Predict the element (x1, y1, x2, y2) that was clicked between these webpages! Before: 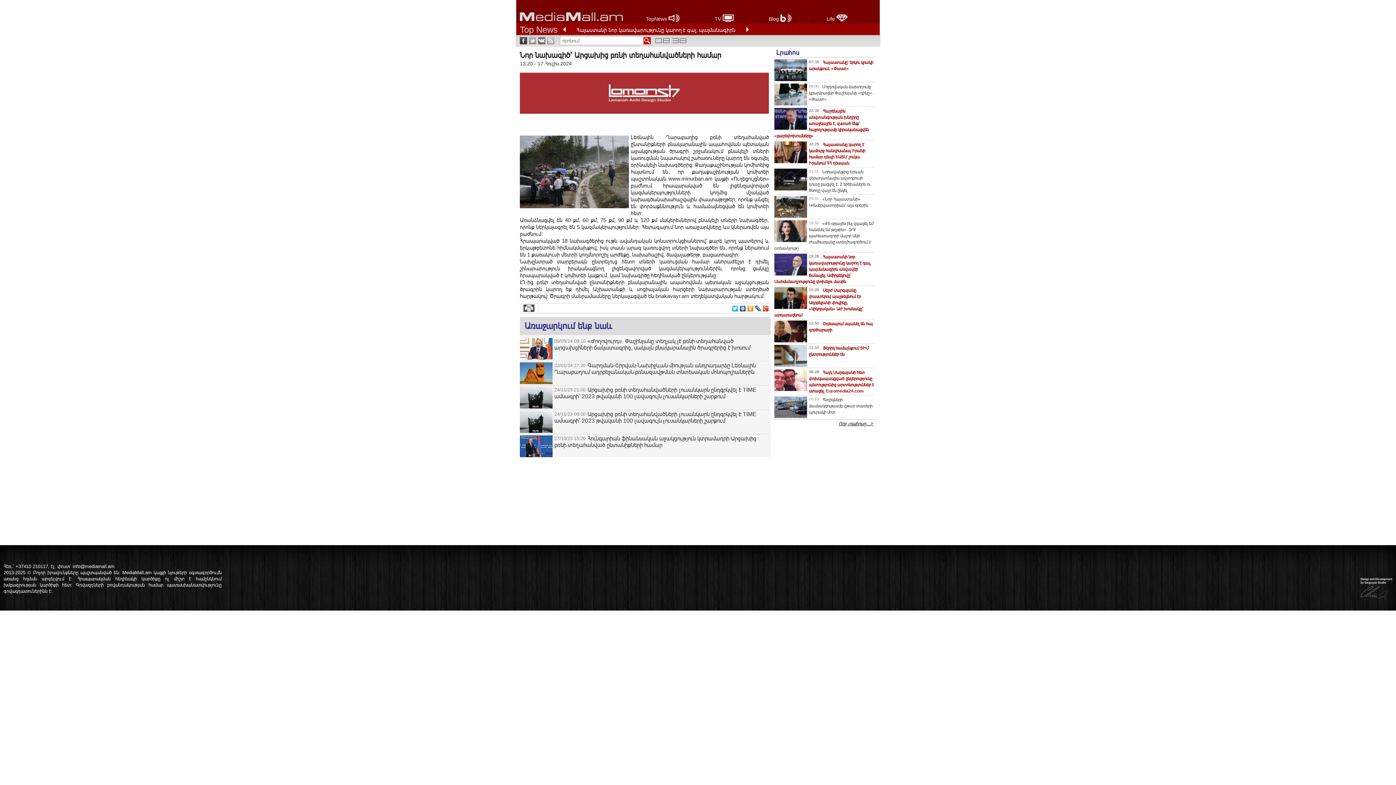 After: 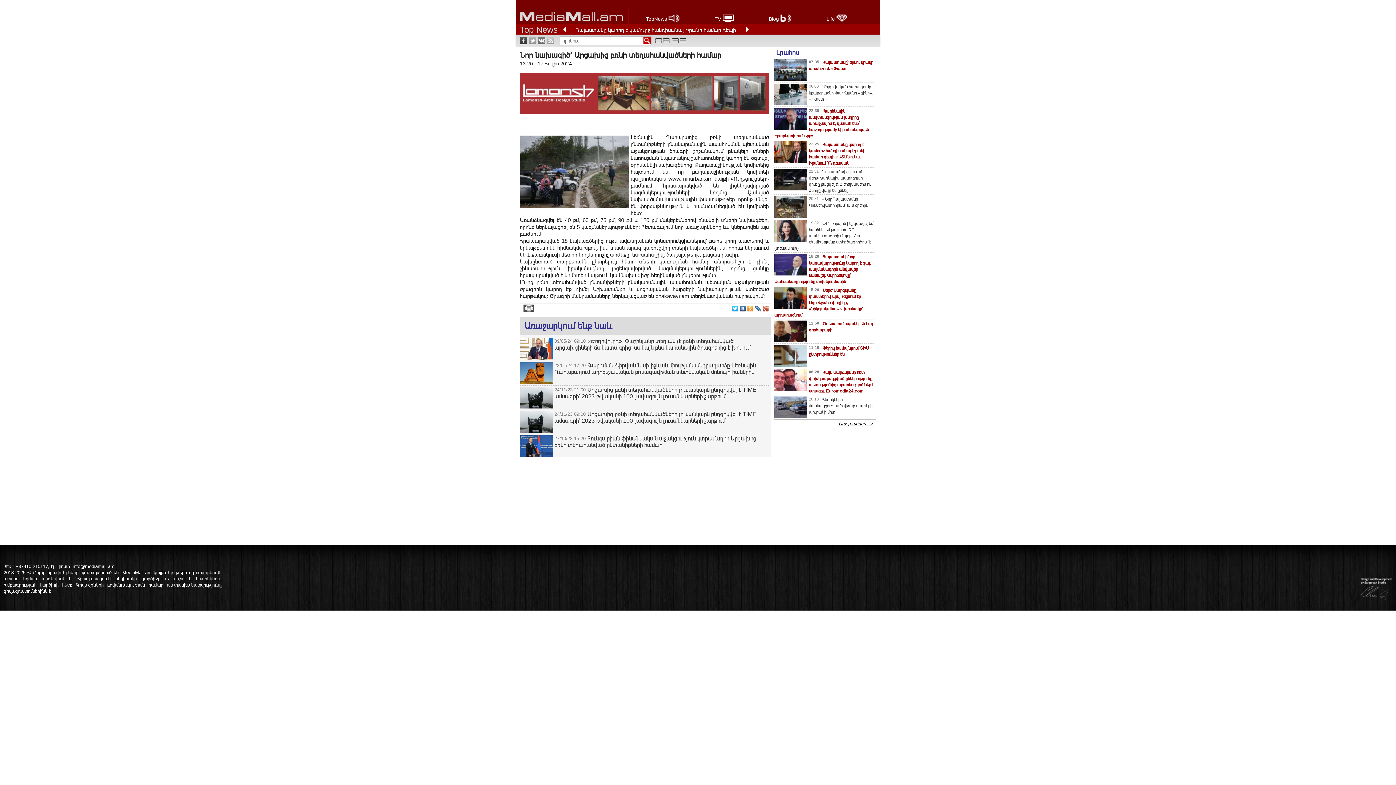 Action: bbox: (731, 303, 739, 313)